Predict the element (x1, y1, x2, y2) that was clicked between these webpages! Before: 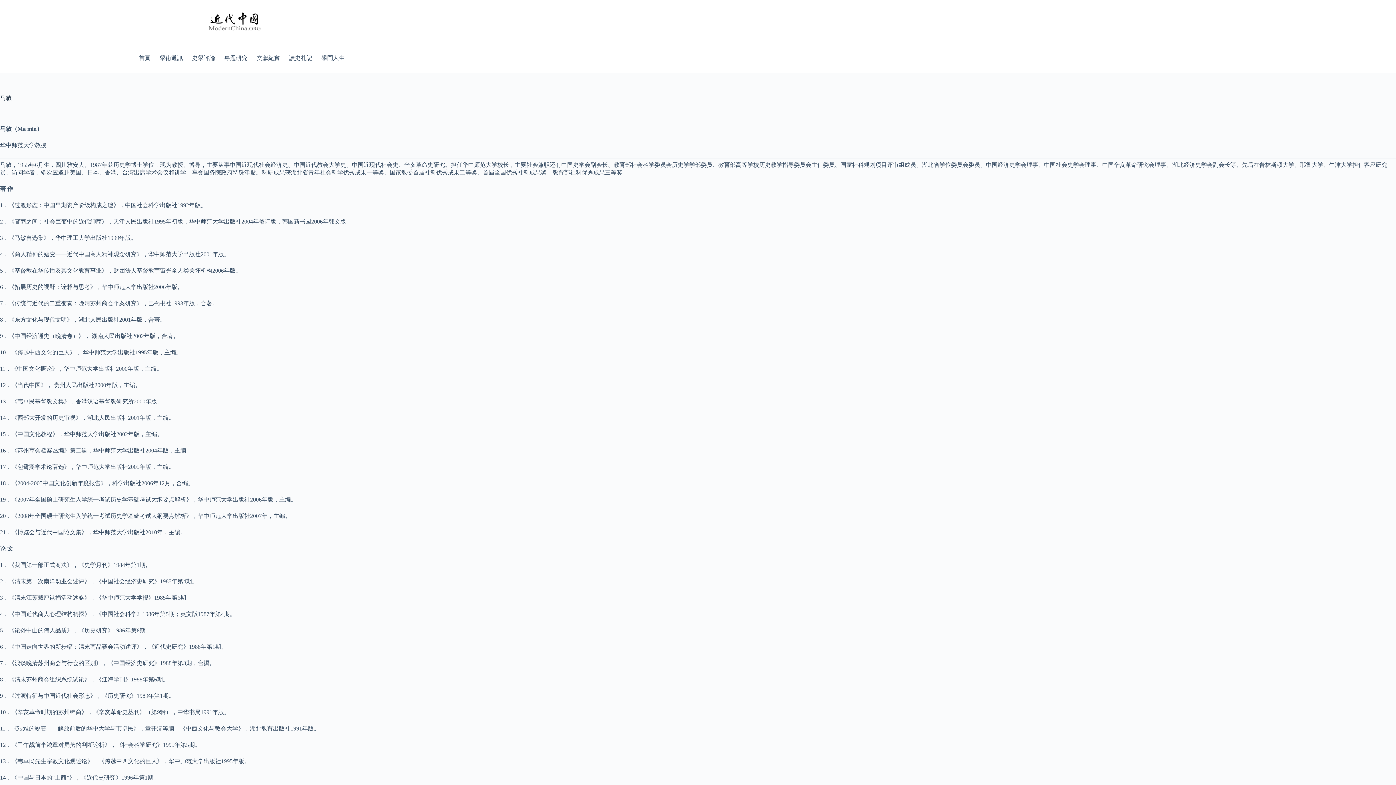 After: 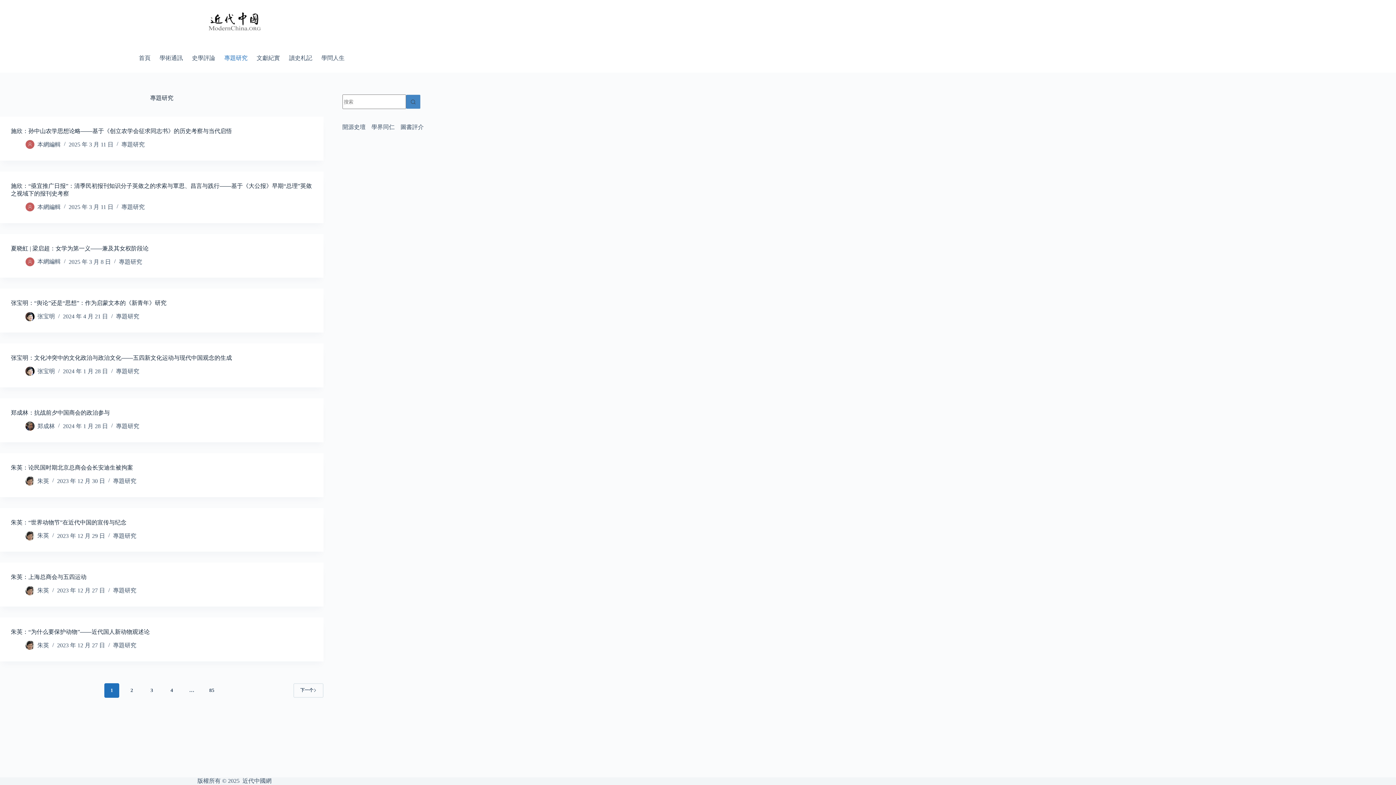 Action: bbox: (219, 43, 252, 72) label: 專題研究